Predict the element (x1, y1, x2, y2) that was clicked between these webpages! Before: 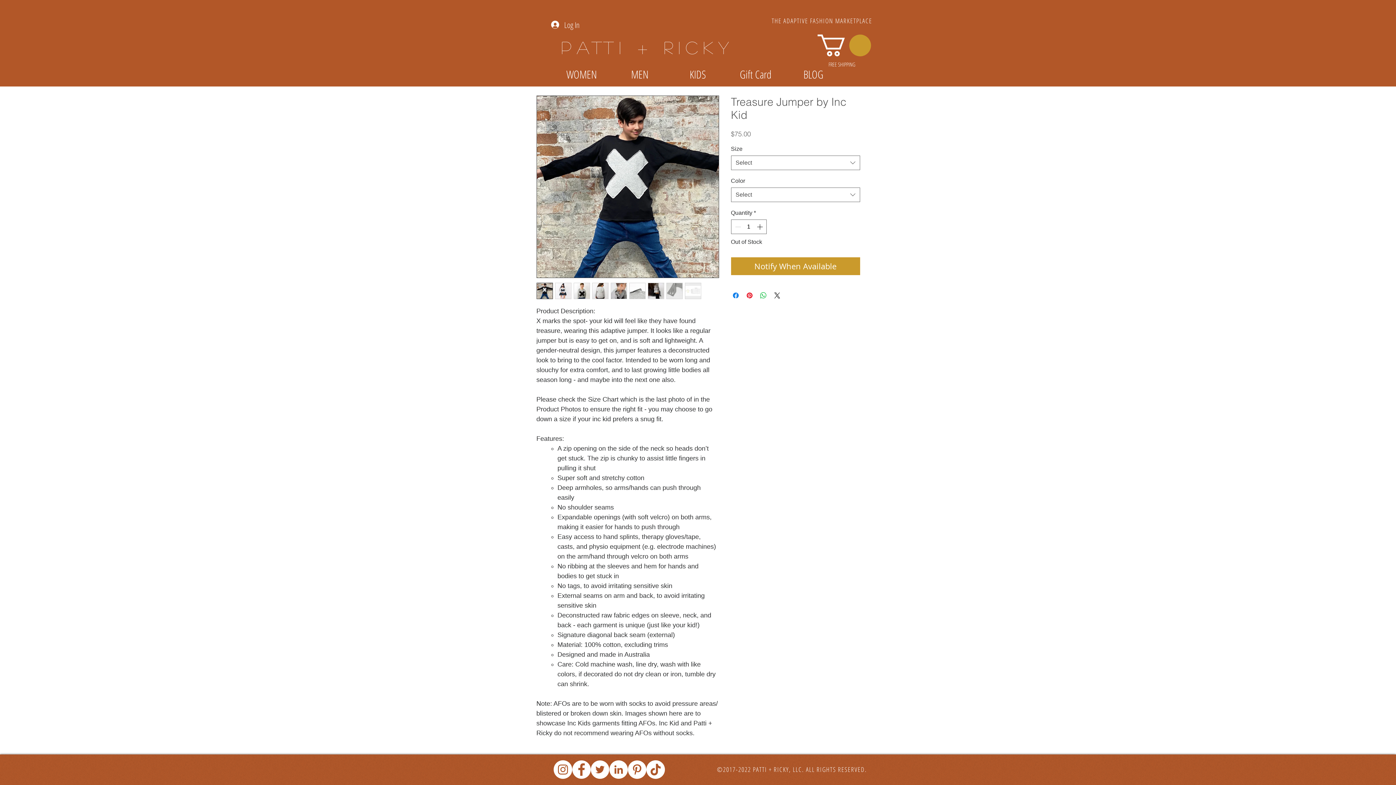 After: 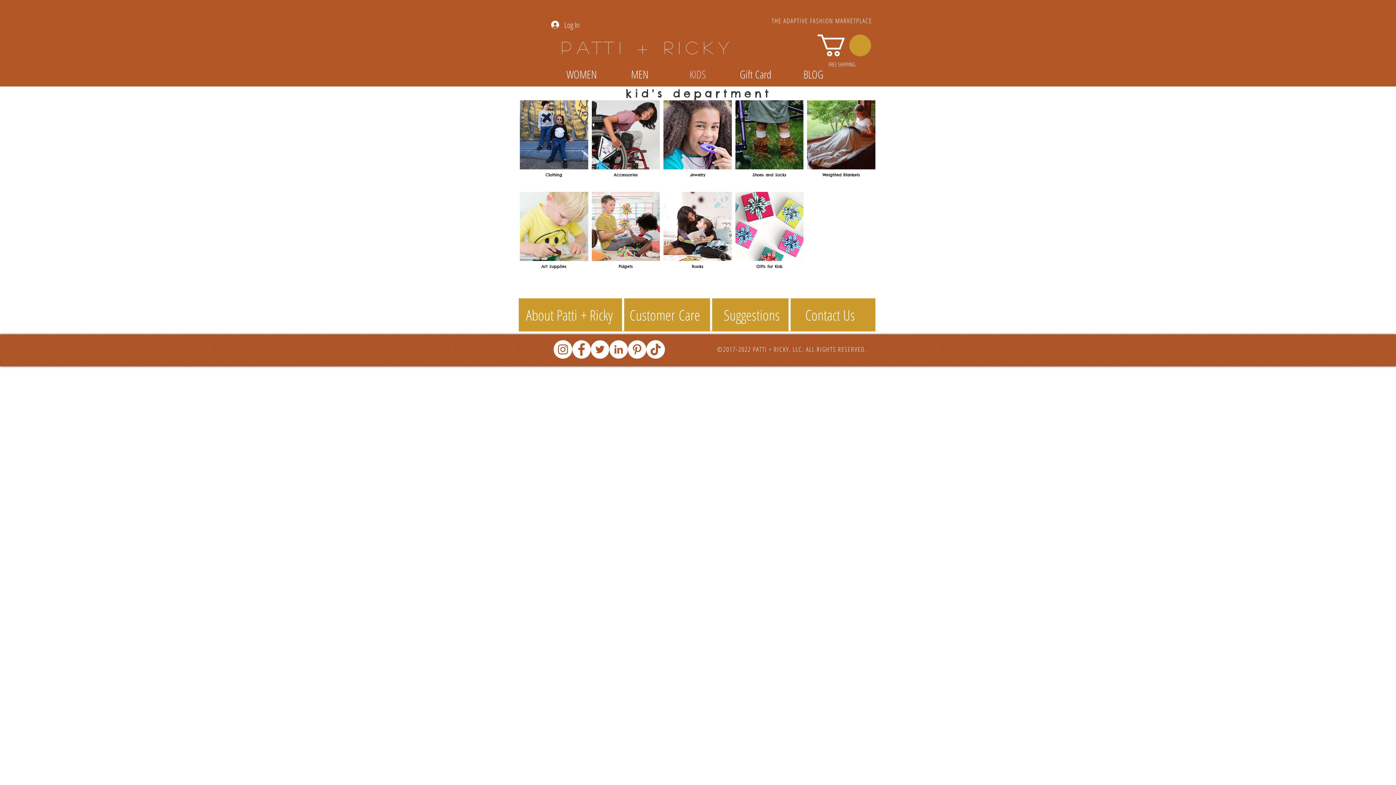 Action: label: KIDS bbox: (669, 63, 726, 84)